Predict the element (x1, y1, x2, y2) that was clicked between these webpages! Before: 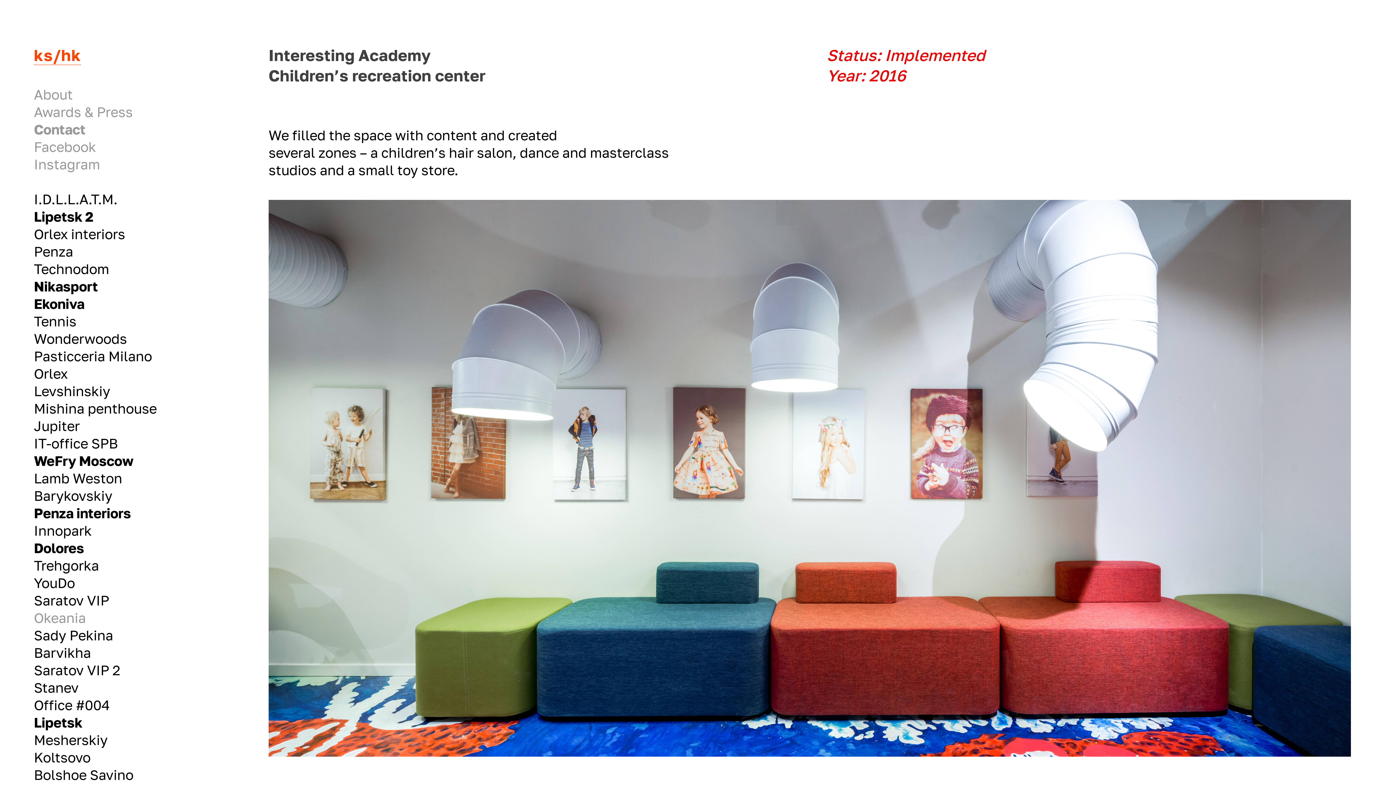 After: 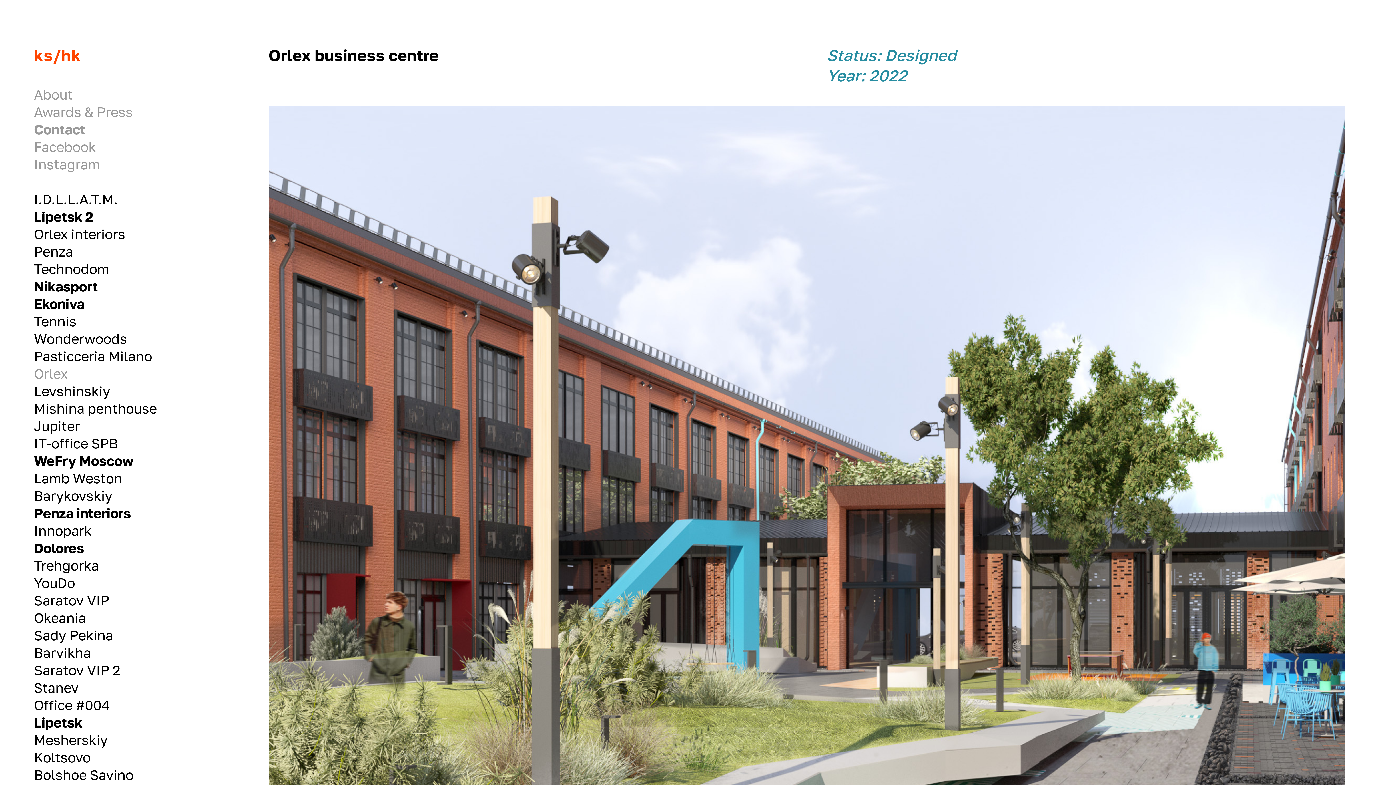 Action: label: Orlex bbox: (33, 365, 67, 381)